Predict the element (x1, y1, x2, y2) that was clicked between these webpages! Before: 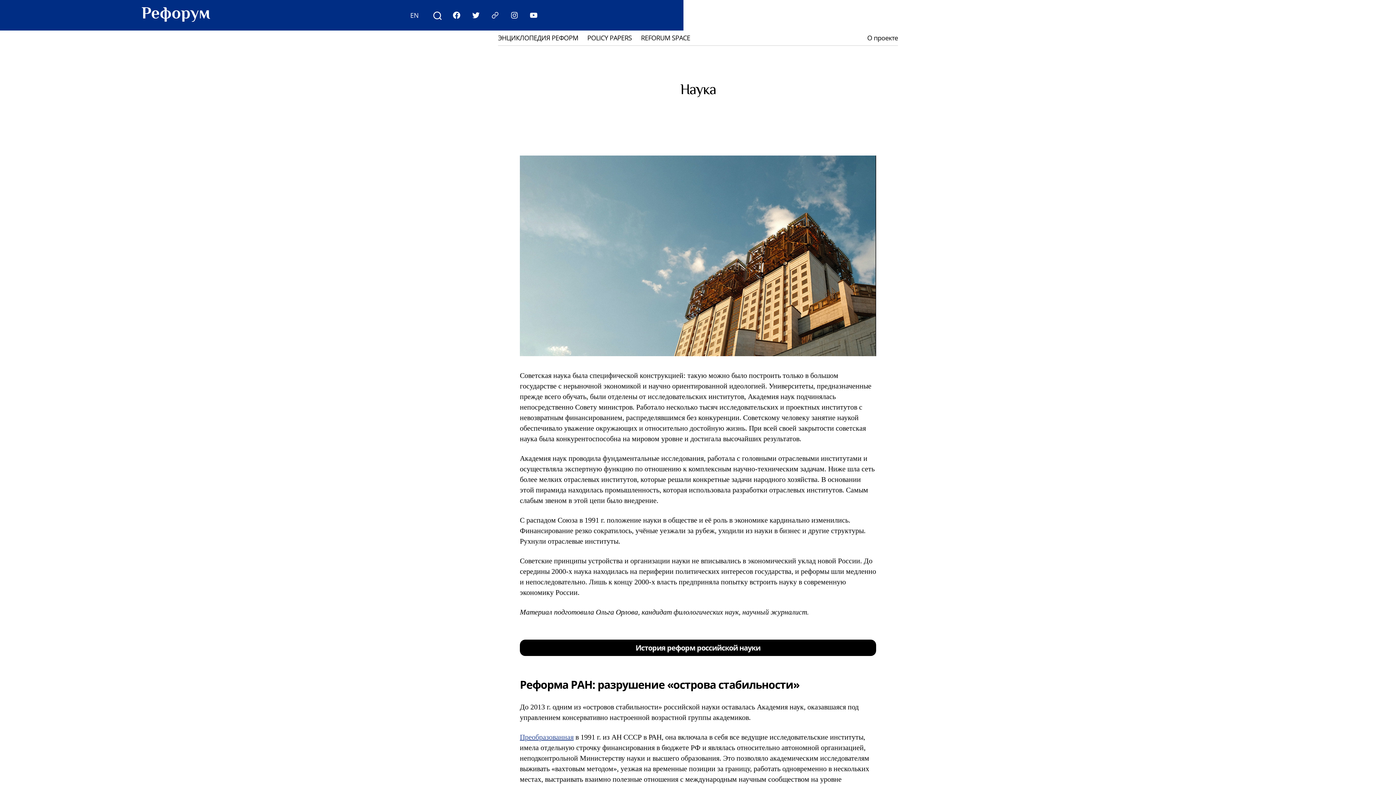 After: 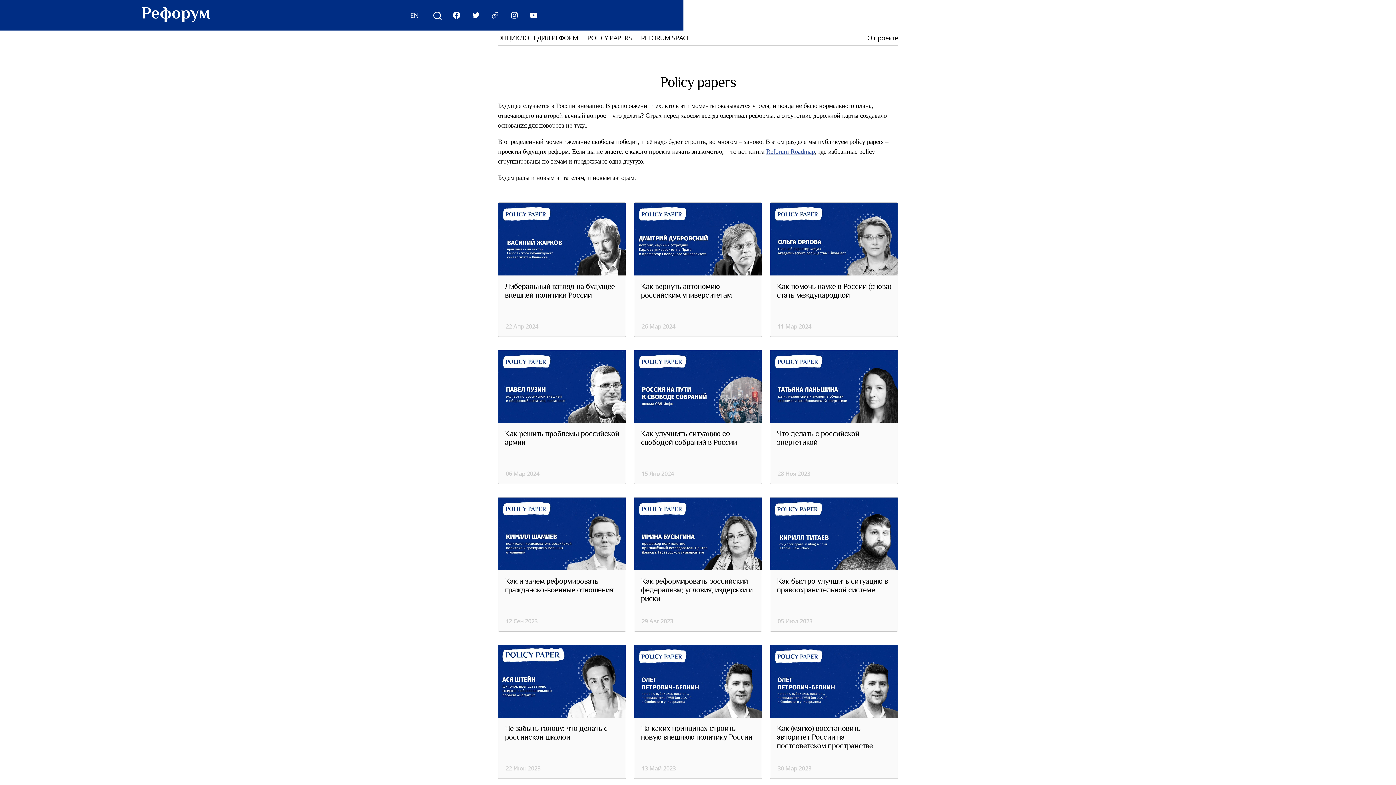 Action: bbox: (587, 34, 632, 41) label: POLICY PAPERS